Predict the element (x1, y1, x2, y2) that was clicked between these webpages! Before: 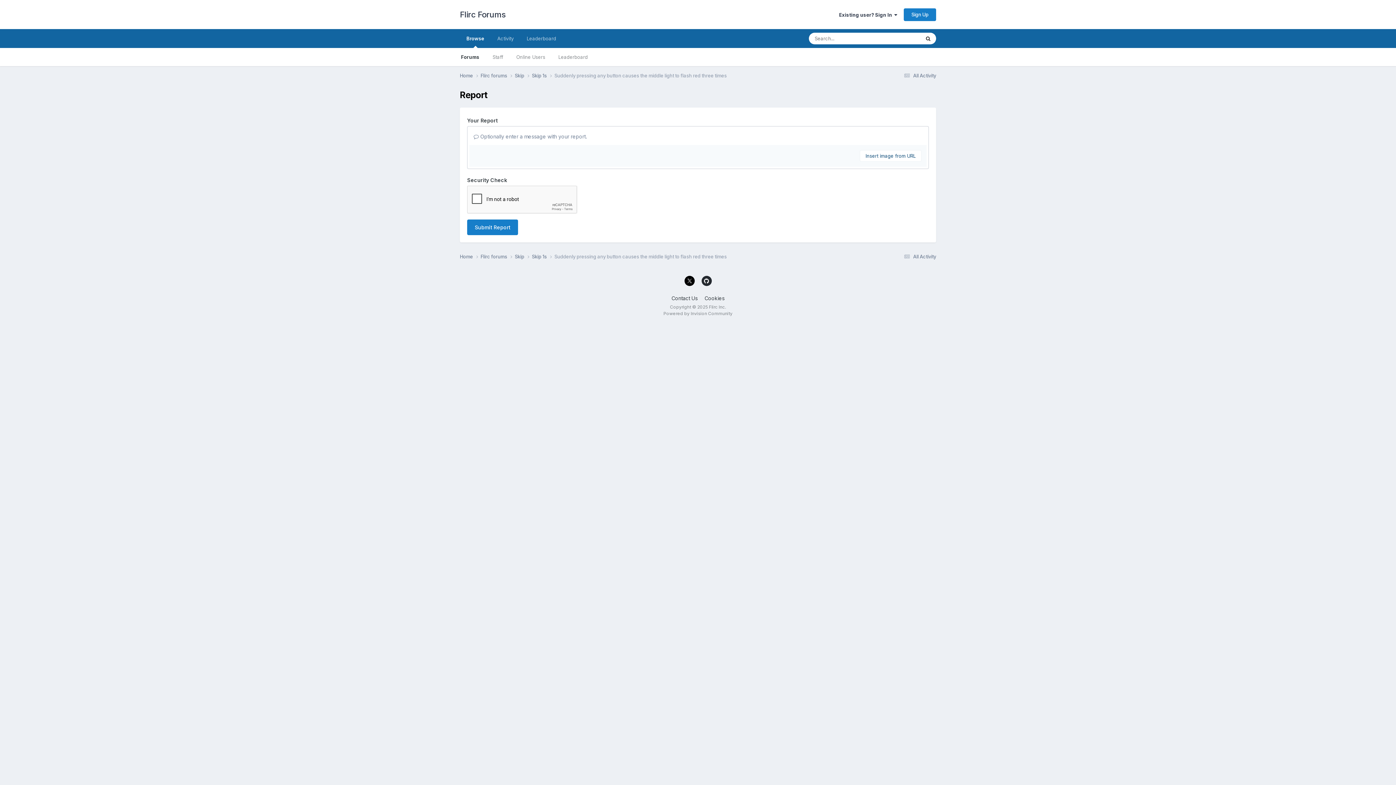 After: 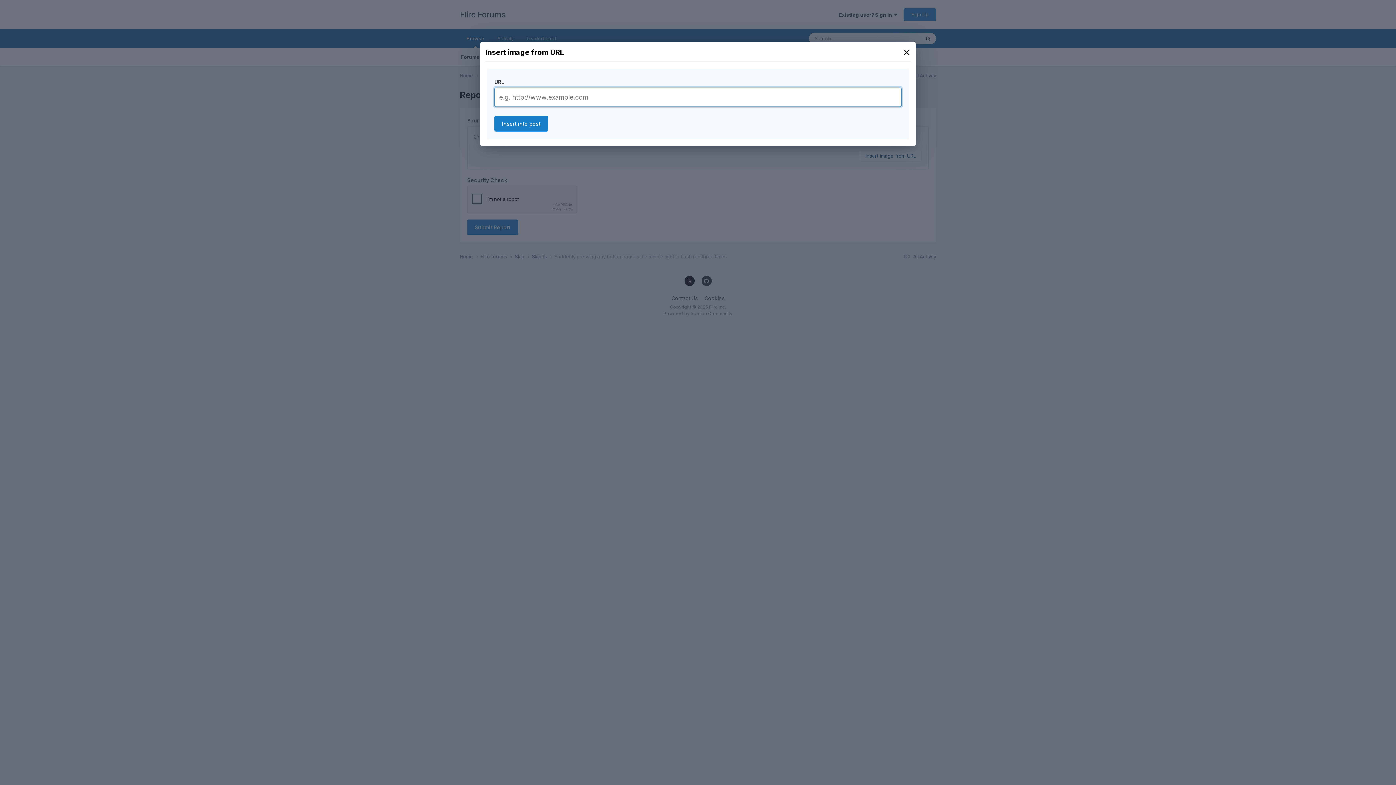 Action: label: Insert image from URL bbox: (860, 150, 921, 161)